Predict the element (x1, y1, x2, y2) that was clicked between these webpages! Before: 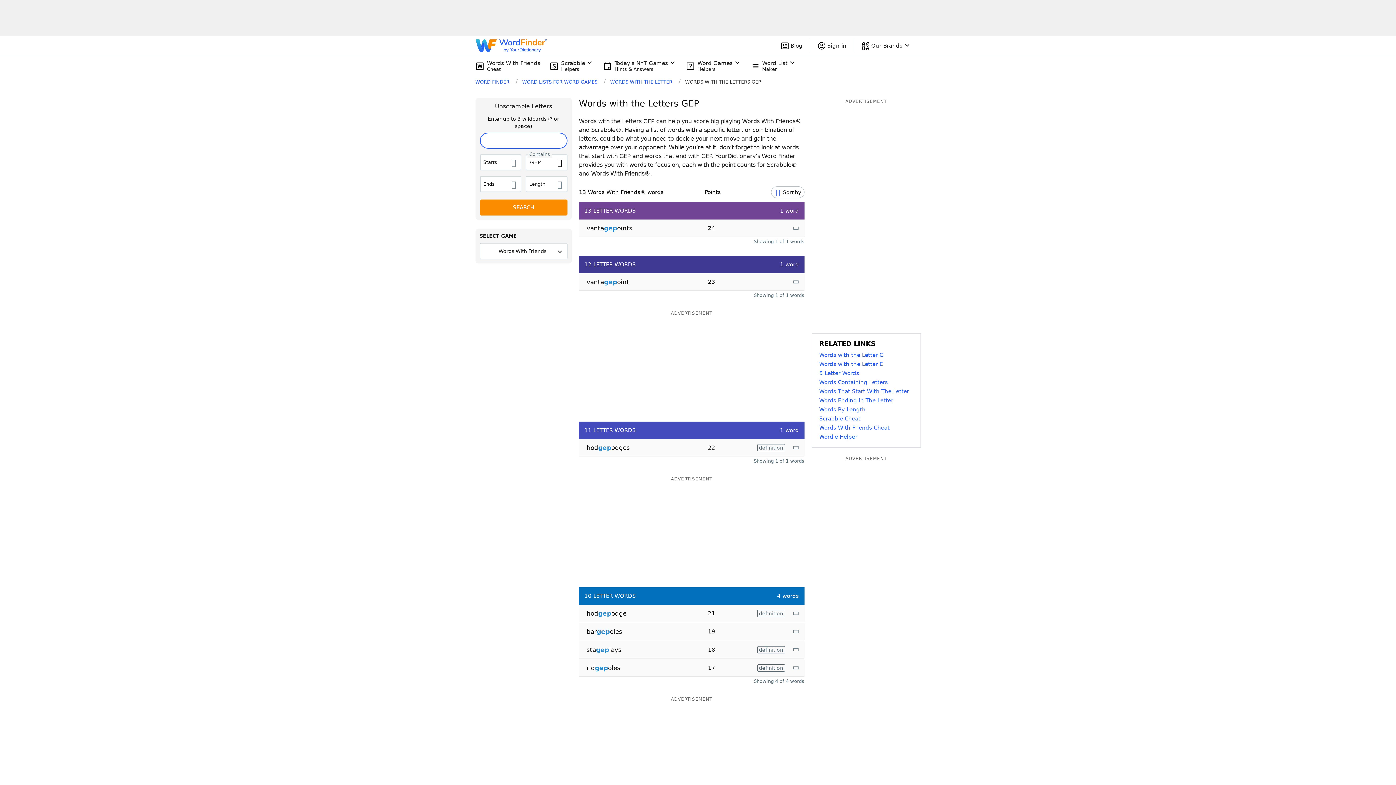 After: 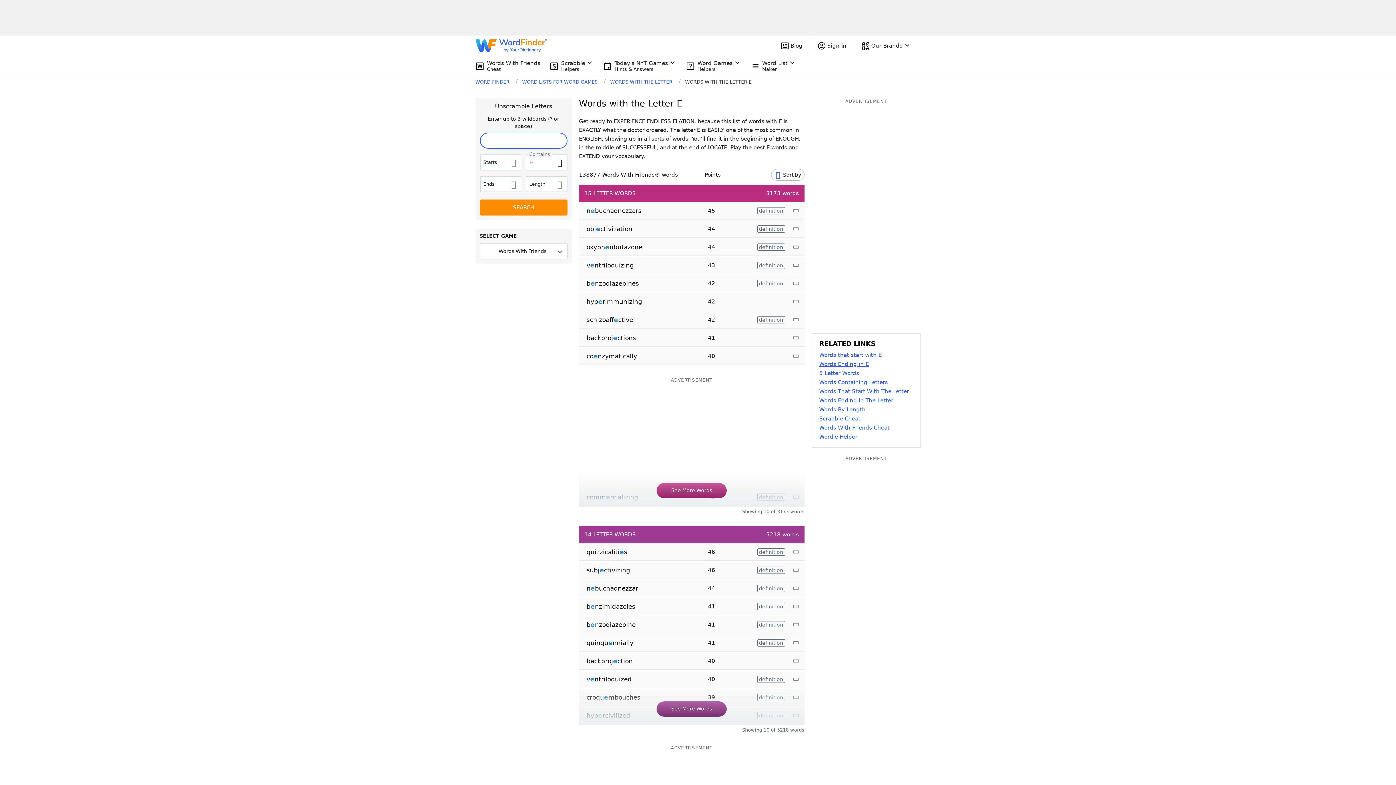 Action: bbox: (819, 360, 913, 369) label: Words with the Letter E